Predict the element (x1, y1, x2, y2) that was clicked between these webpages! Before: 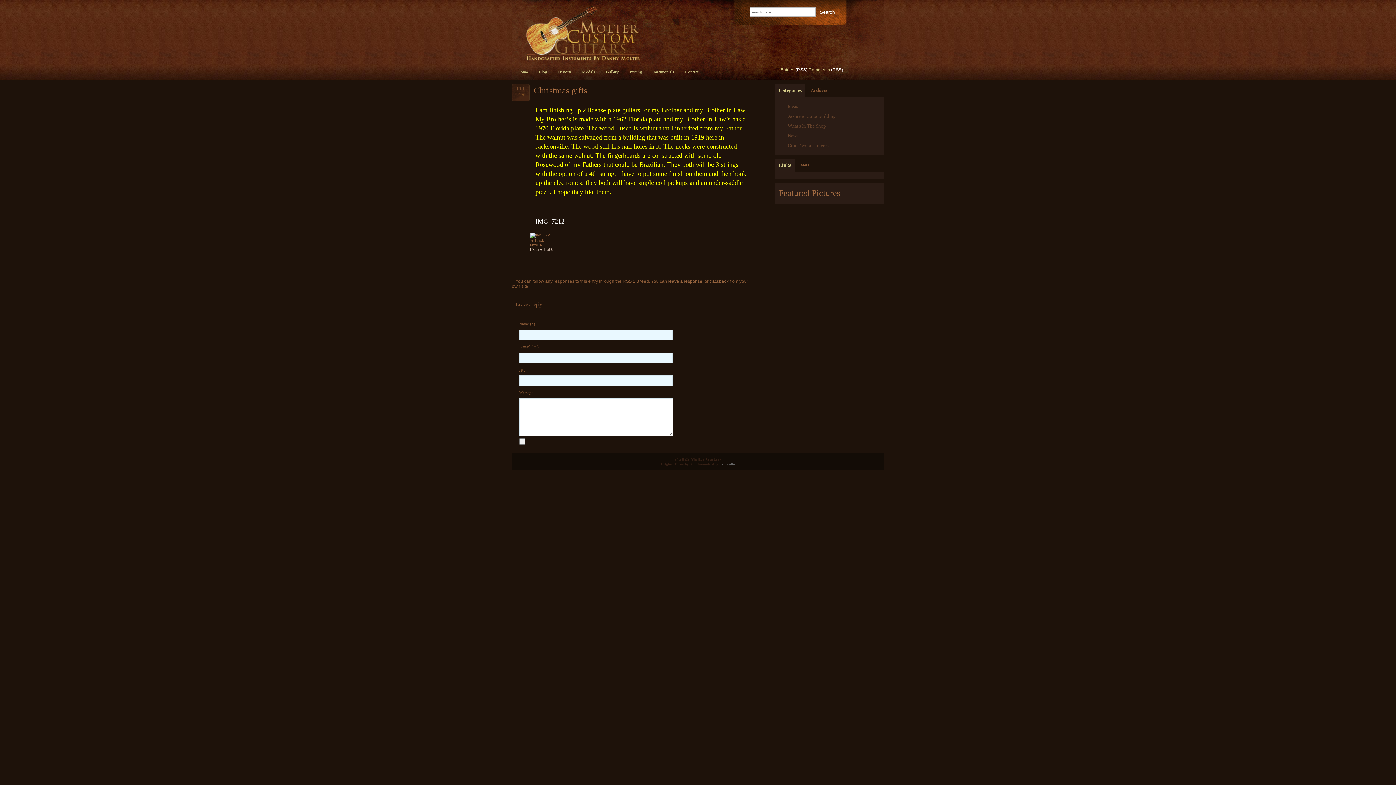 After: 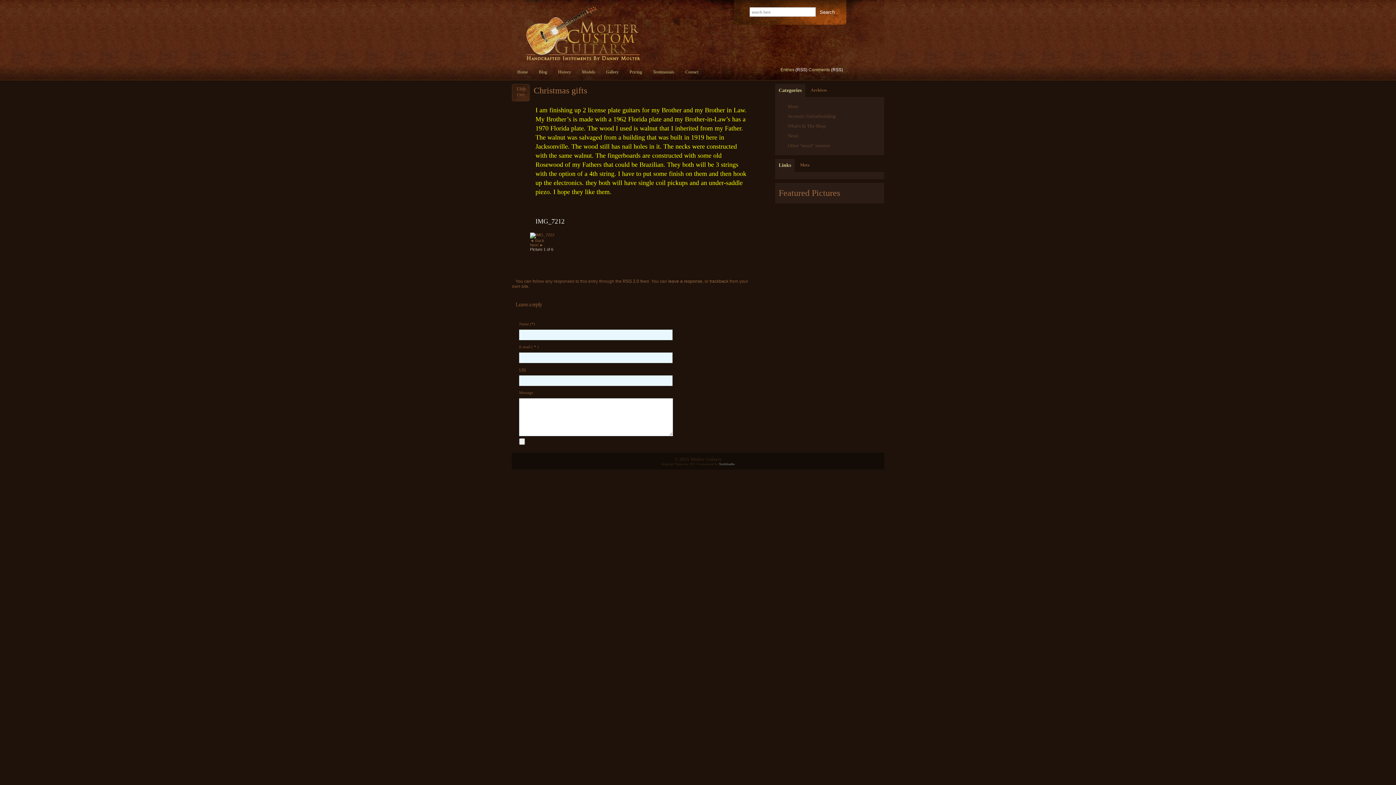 Action: bbox: (689, 462, 694, 466) label: DT